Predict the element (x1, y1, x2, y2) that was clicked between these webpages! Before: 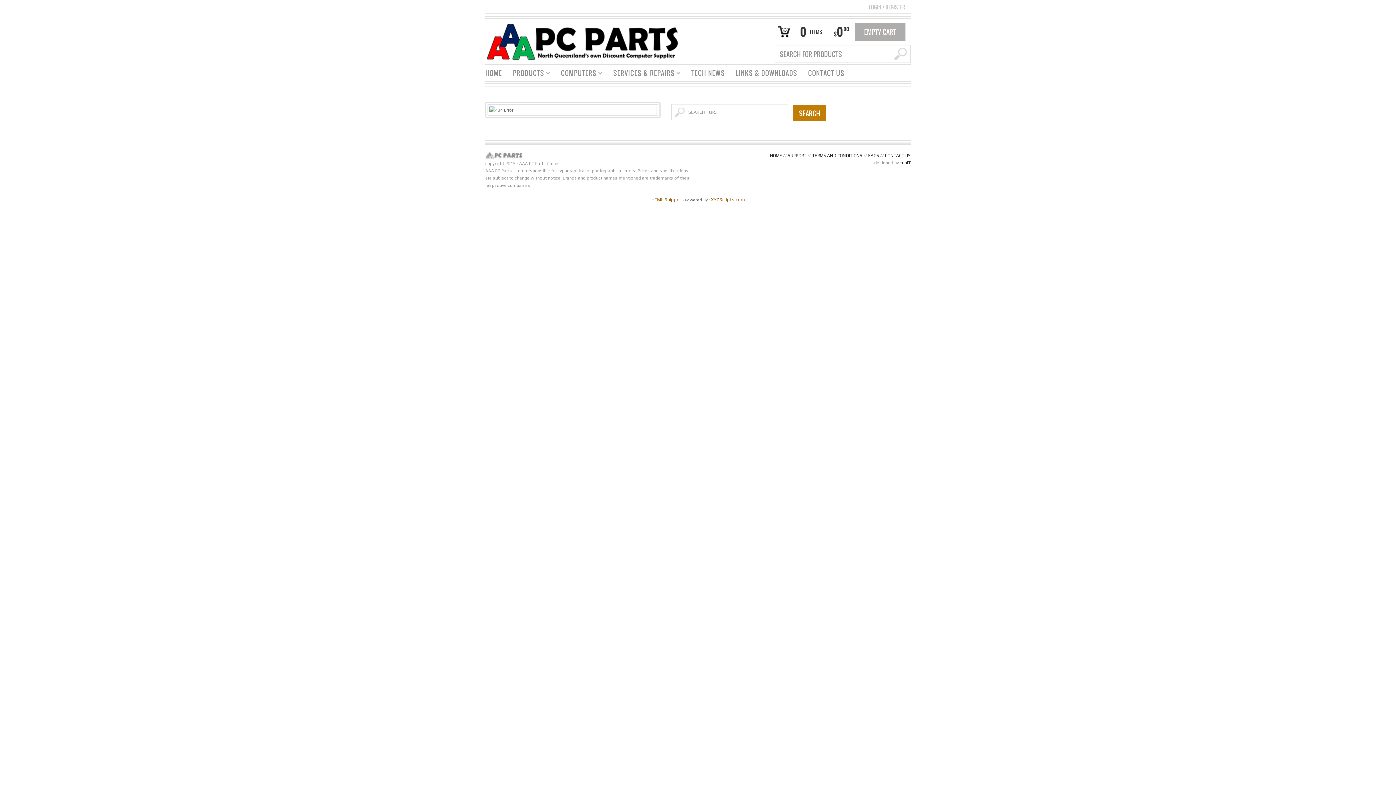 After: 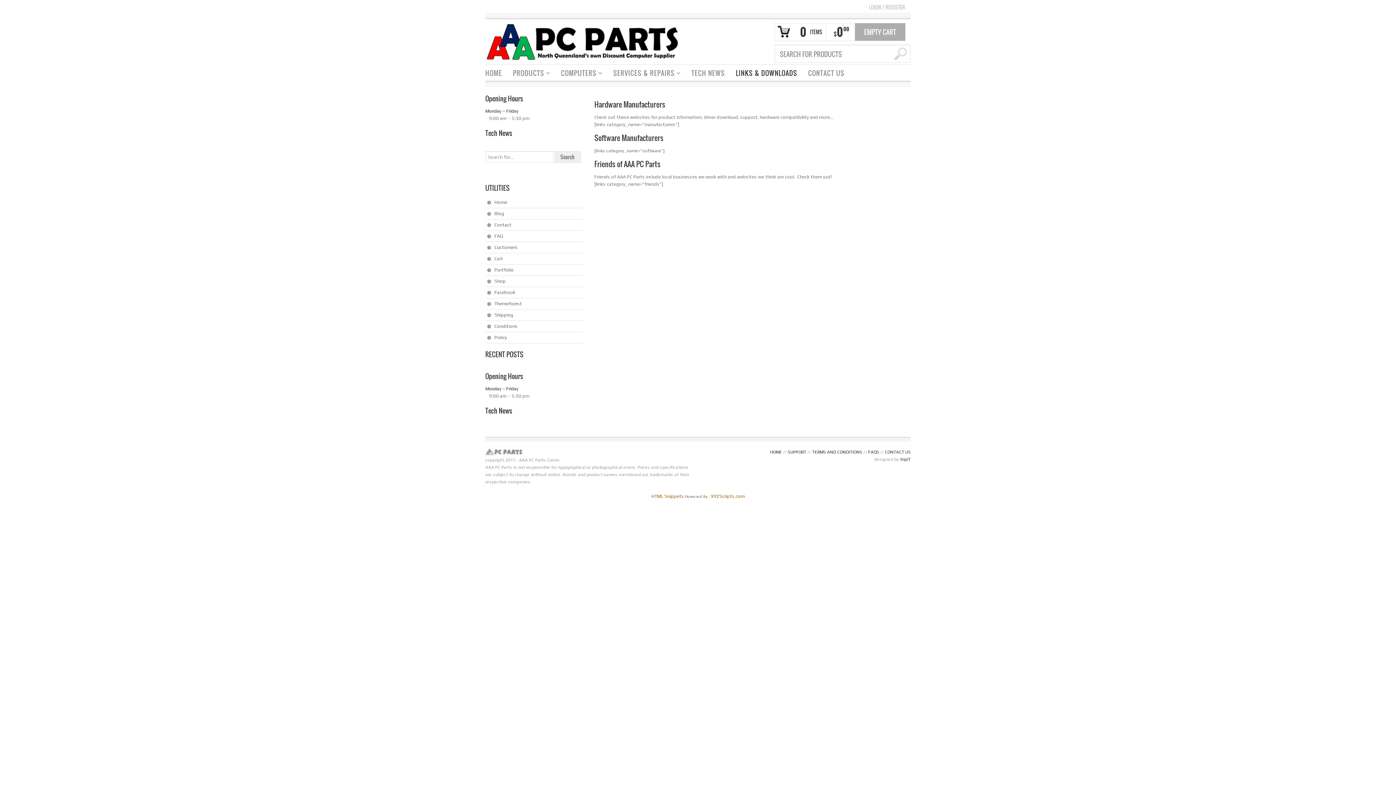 Action: bbox: (730, 64, 802, 79) label: LINKS & DOWNLOADS